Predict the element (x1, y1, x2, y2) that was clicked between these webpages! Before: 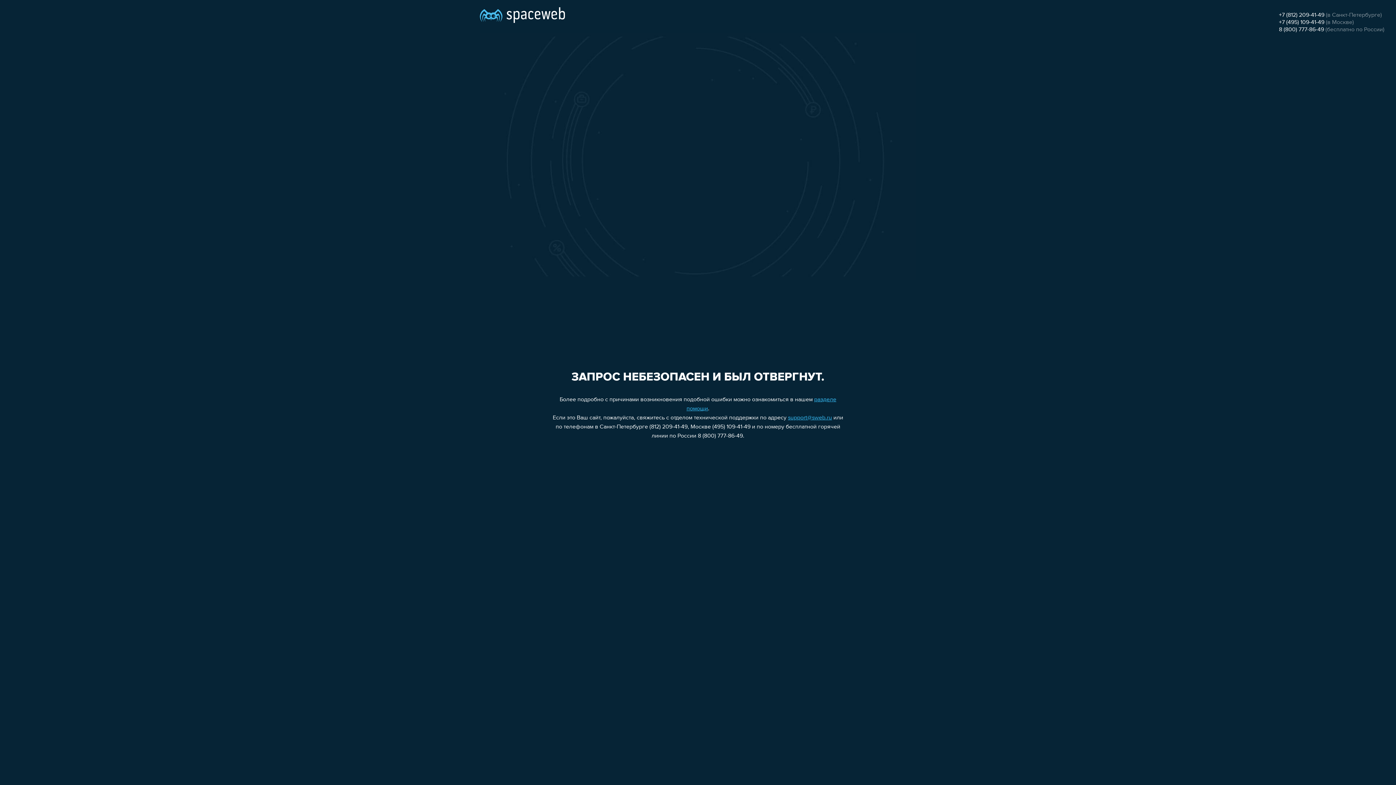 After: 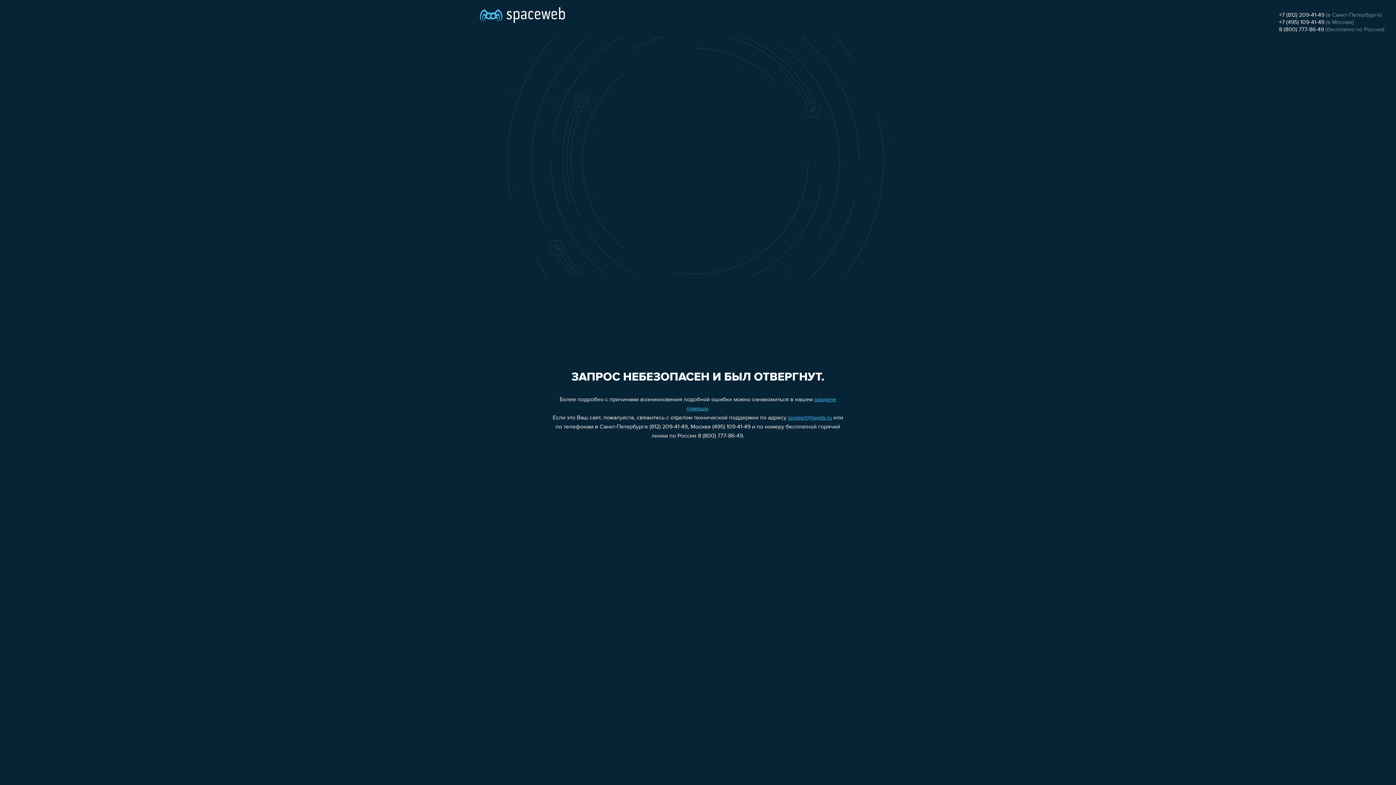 Action: bbox: (1279, 19, 1324, 25) label: +7 (495) 109-41-49